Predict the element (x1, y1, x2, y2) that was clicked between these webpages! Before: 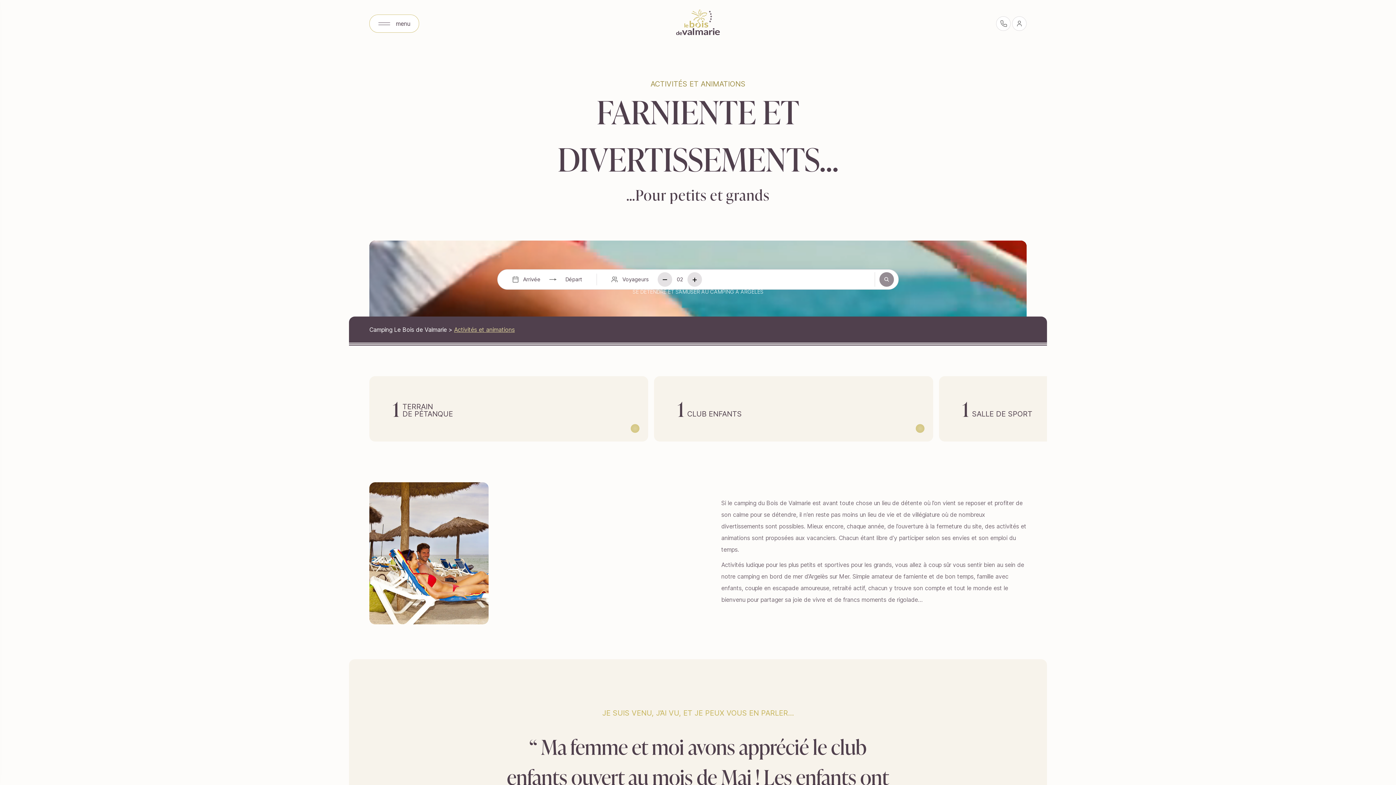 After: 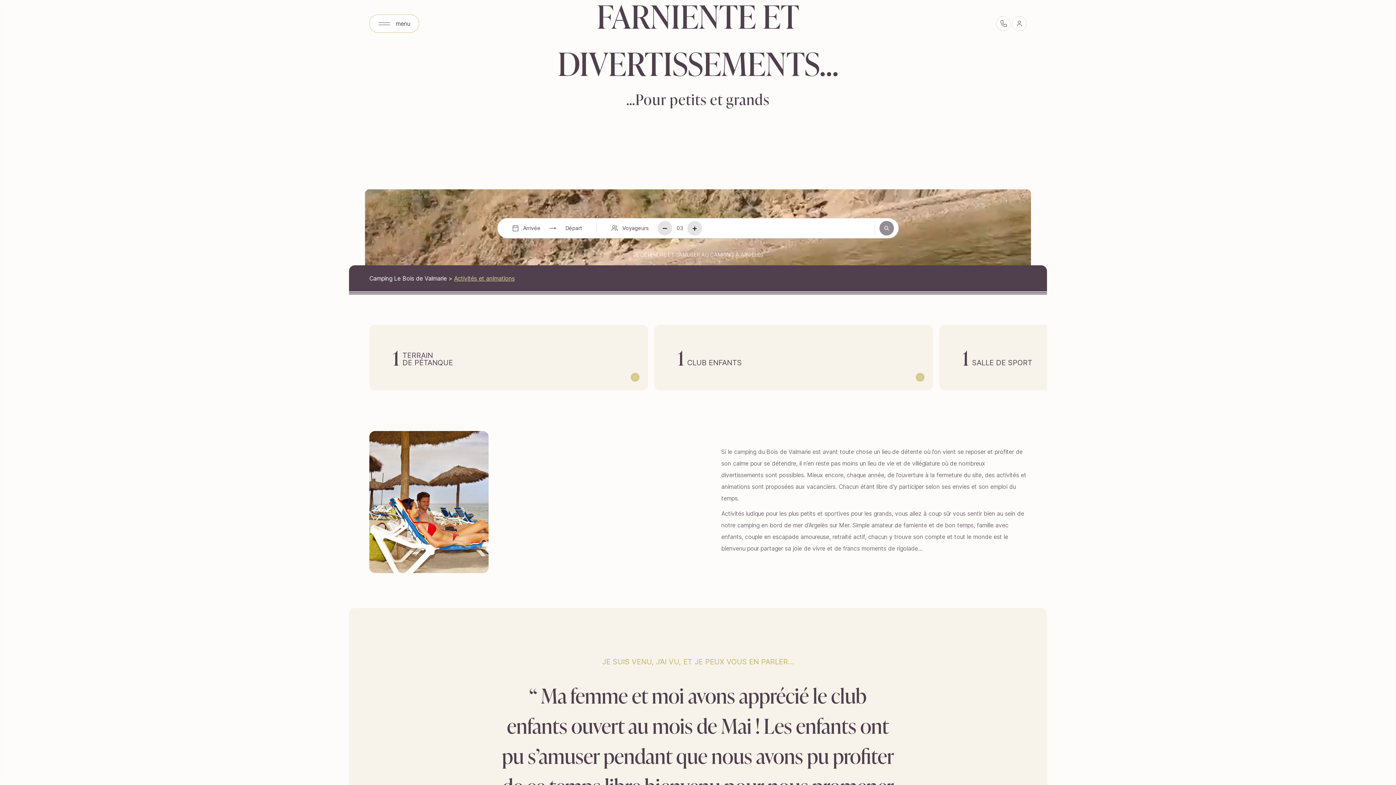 Action: label: +
+ bbox: (687, 272, 702, 286)